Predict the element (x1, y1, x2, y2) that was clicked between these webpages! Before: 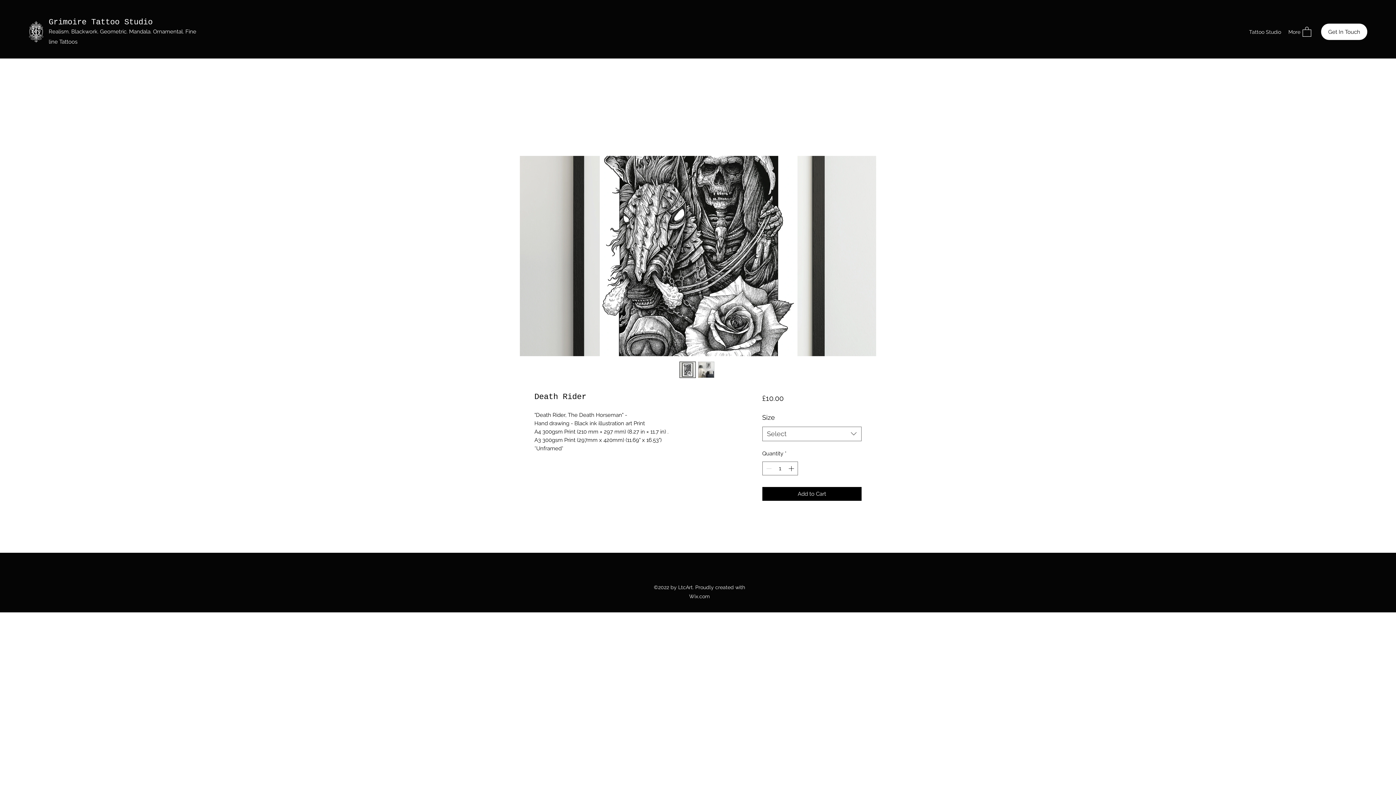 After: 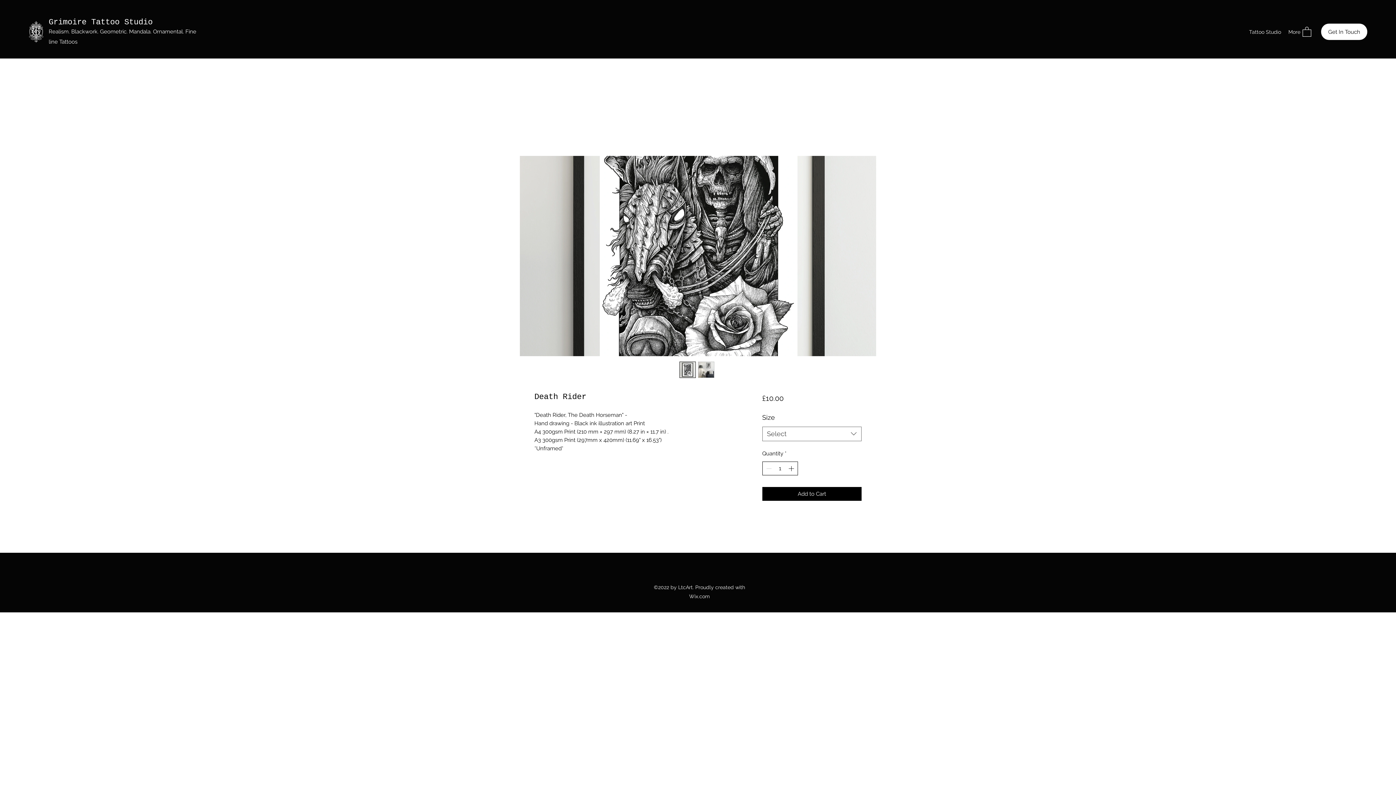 Action: label: Increment bbox: (787, 462, 796, 475)